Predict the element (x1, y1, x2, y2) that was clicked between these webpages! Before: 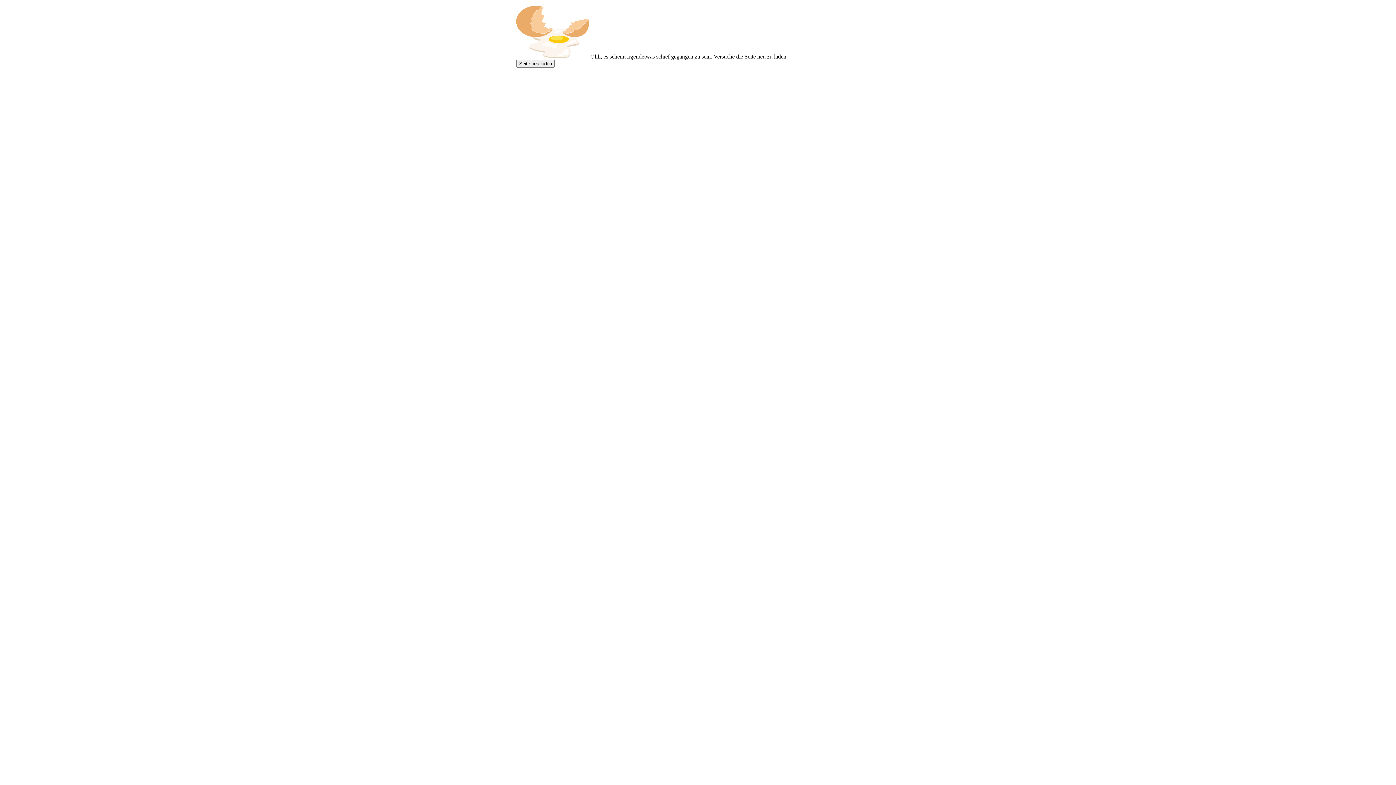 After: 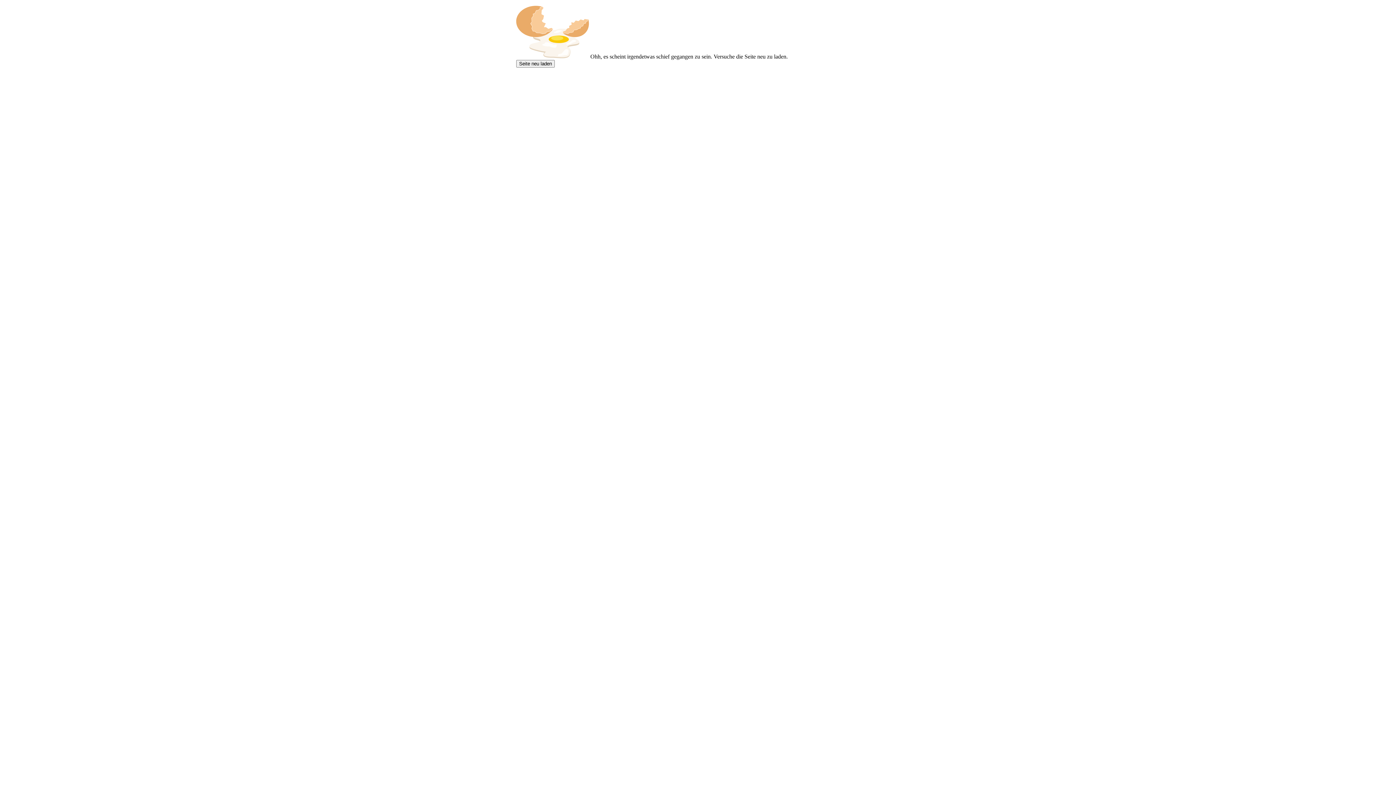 Action: bbox: (516, 60, 554, 67) label: Seite neu laden